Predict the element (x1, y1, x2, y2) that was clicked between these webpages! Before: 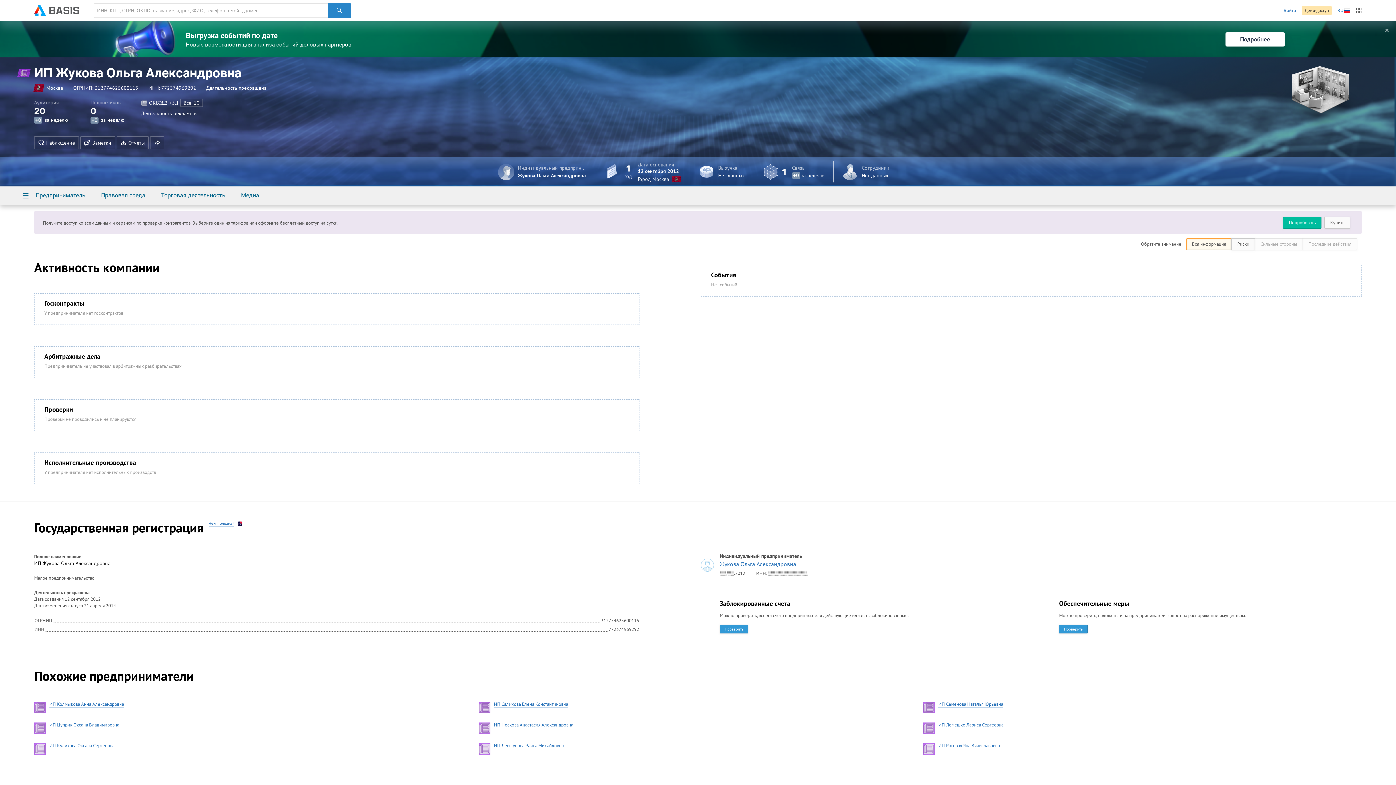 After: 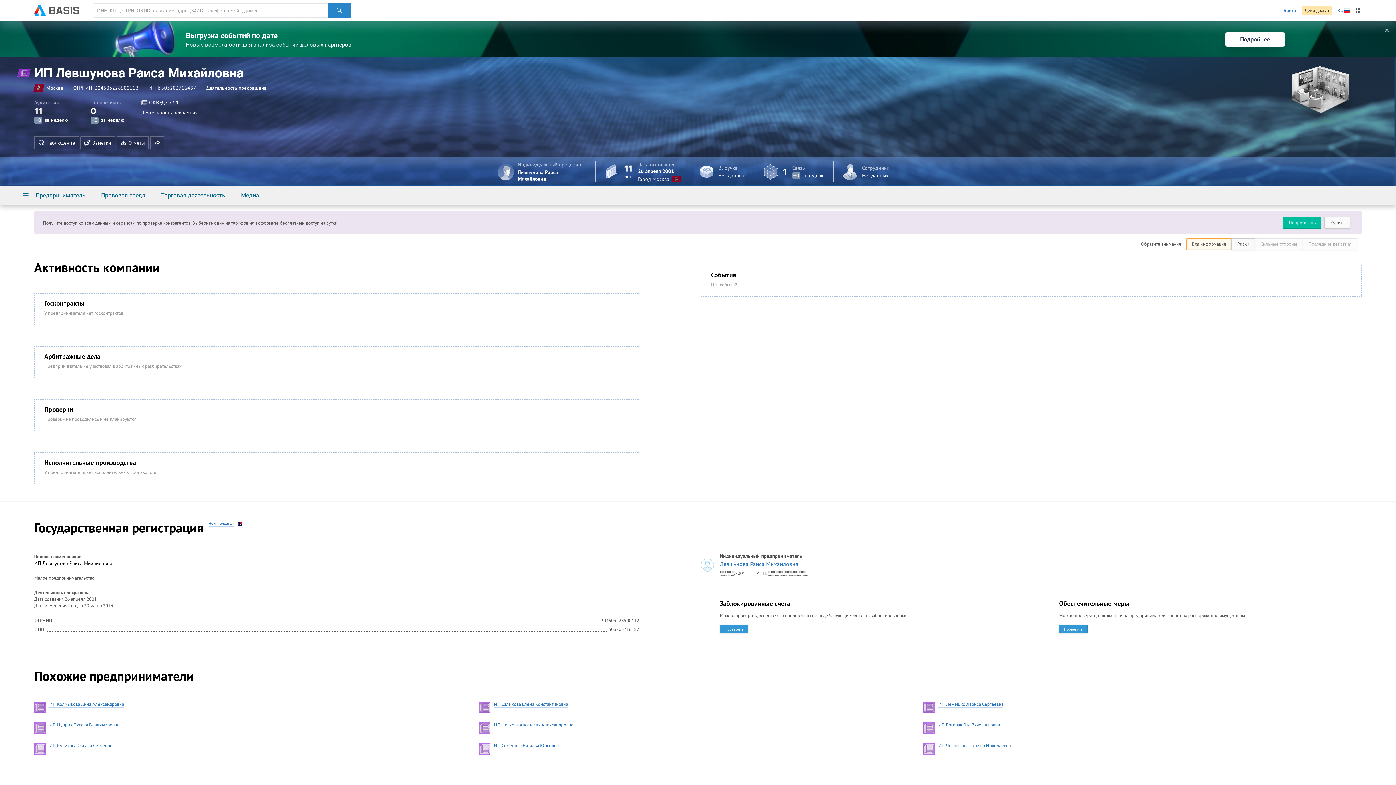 Action: label: ИП Левшунова Раиса Михайловна bbox: (494, 742, 563, 749)